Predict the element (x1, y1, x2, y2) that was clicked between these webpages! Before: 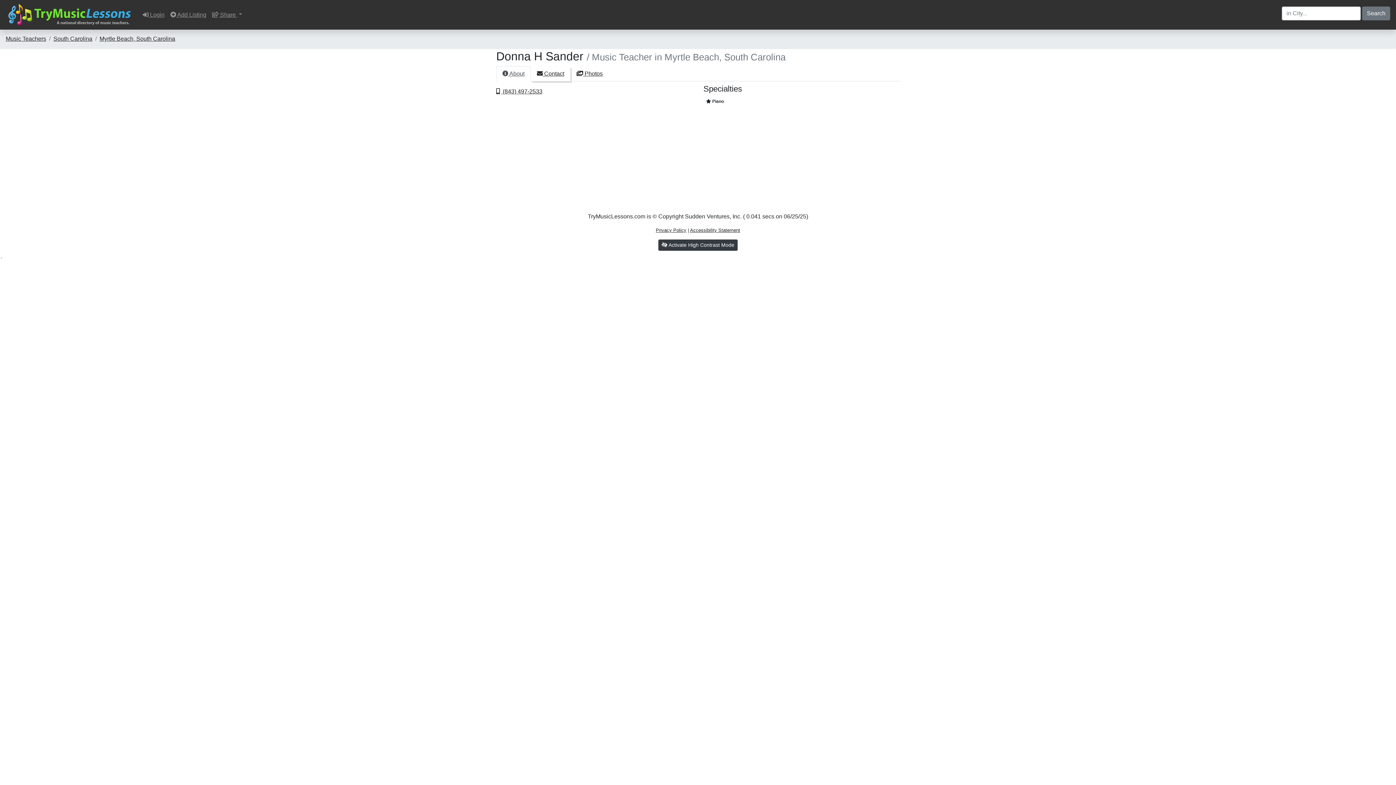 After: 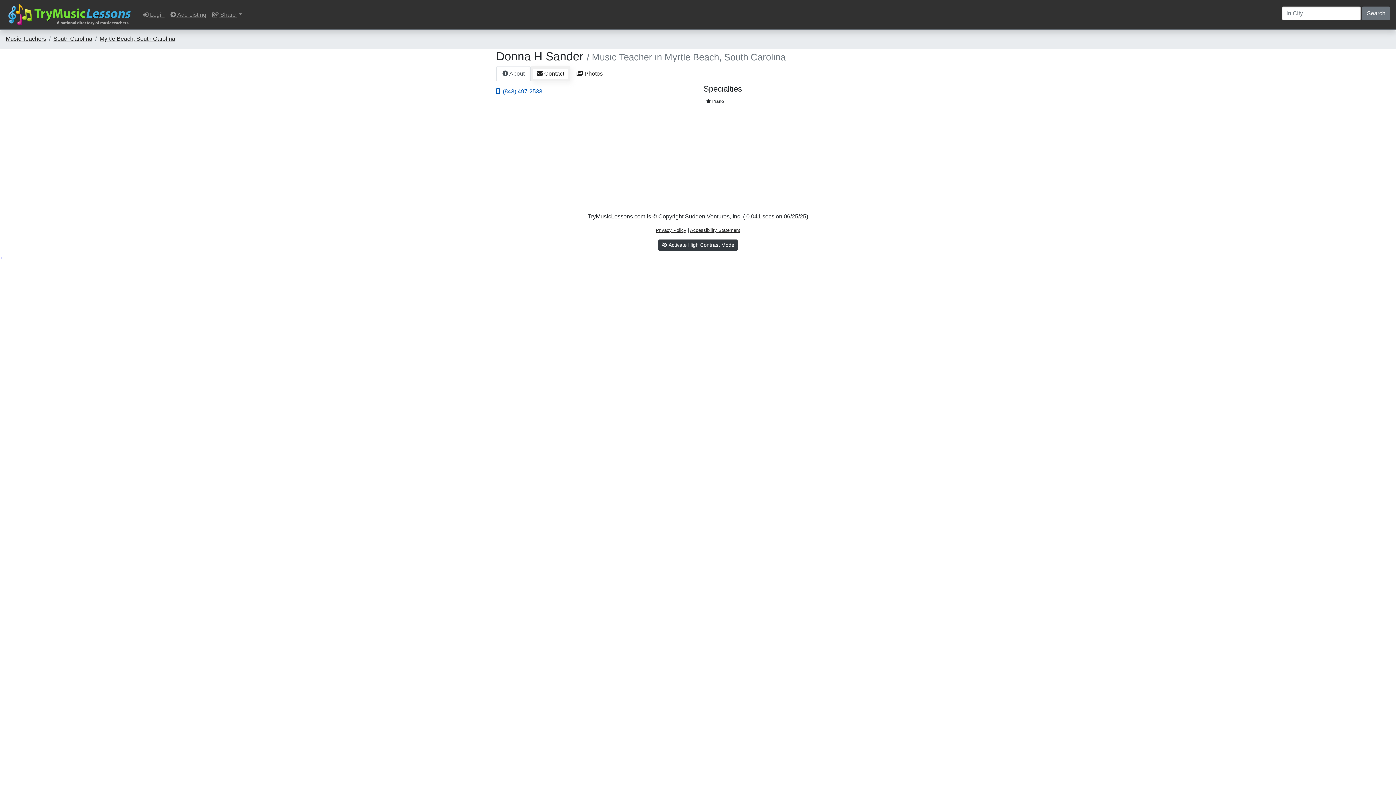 Action: bbox: (496, 88, 542, 94) label:  (843) 497-2533